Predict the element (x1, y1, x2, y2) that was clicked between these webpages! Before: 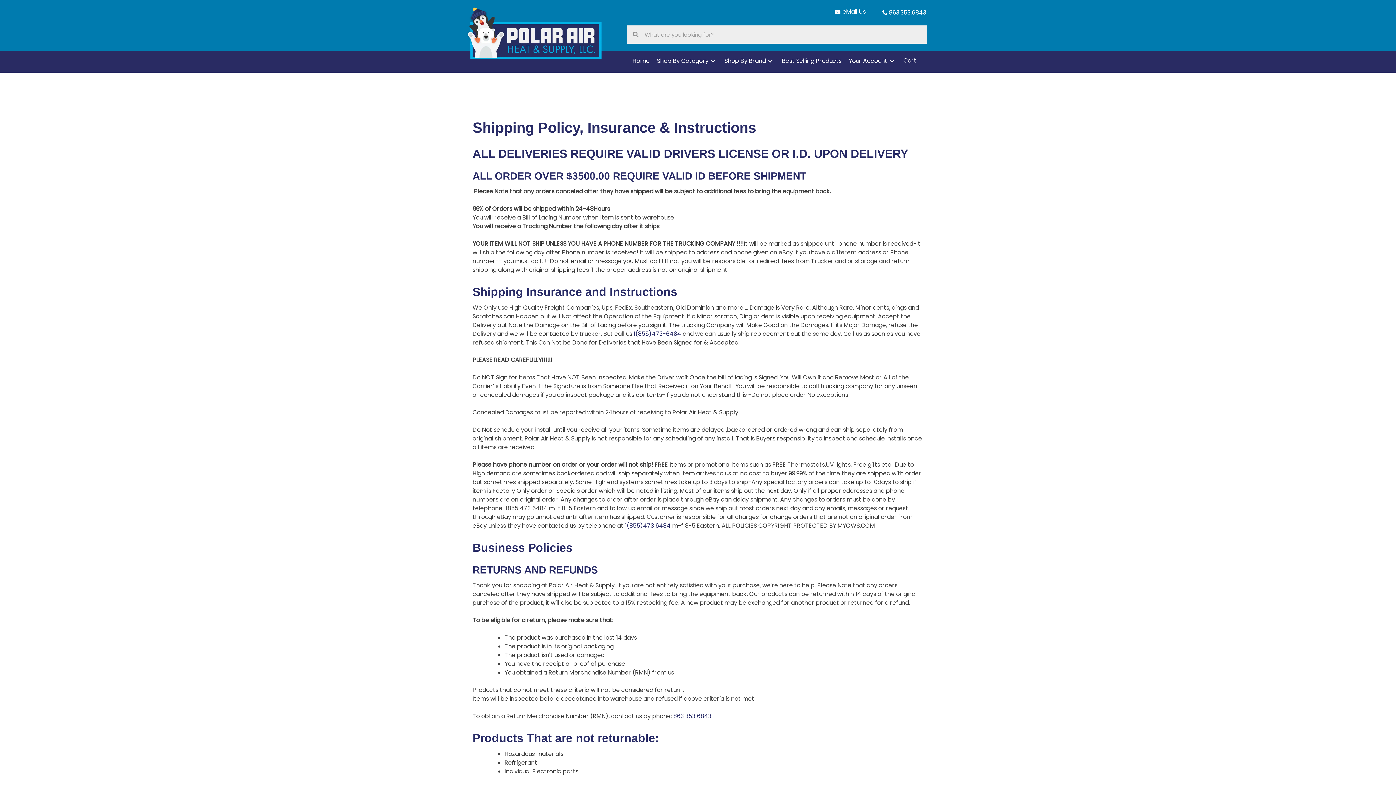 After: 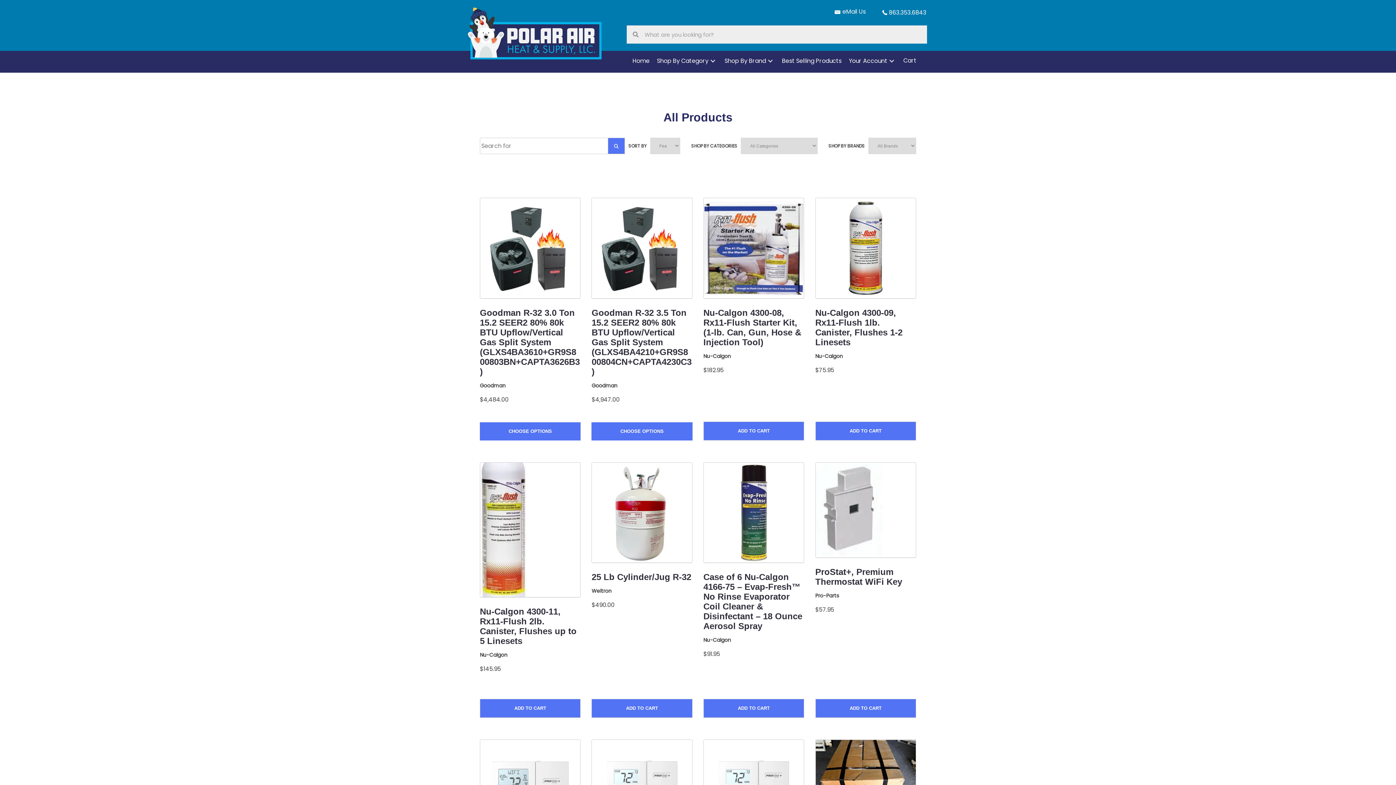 Action: bbox: (721, 52, 778, 68) label: Shop By Brand